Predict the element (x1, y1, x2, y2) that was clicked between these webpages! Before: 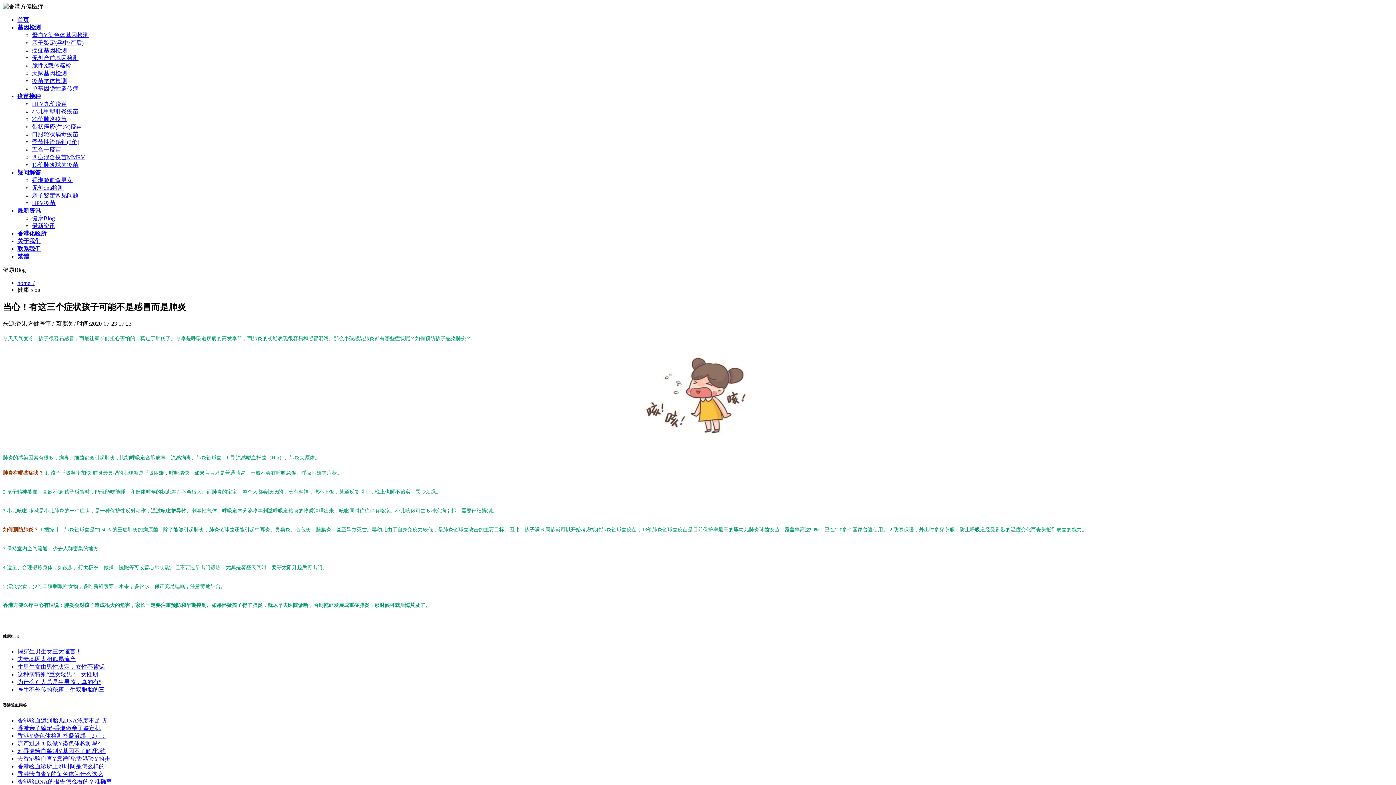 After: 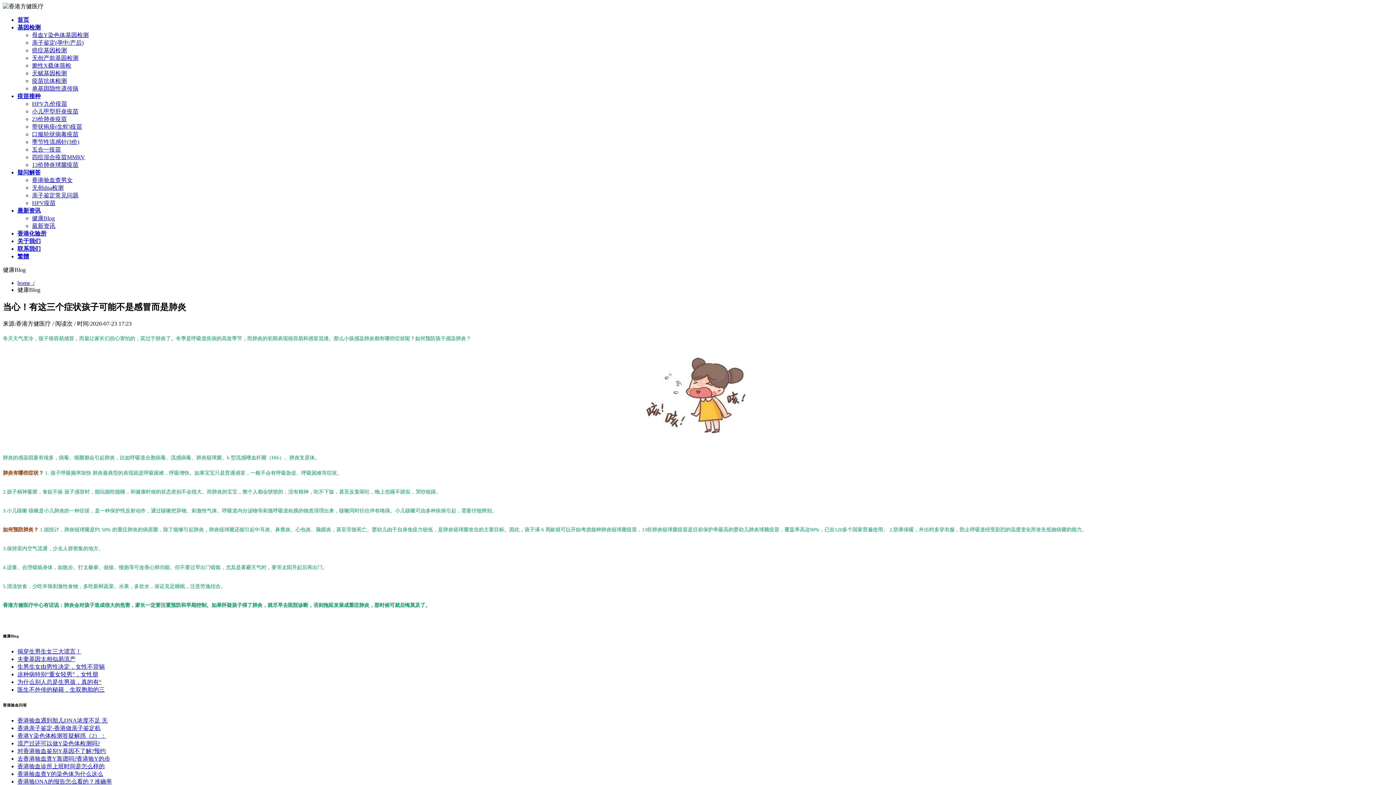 Action: bbox: (17, 686, 104, 693) label: 医生不外传的秘籍，生双胞胎的三